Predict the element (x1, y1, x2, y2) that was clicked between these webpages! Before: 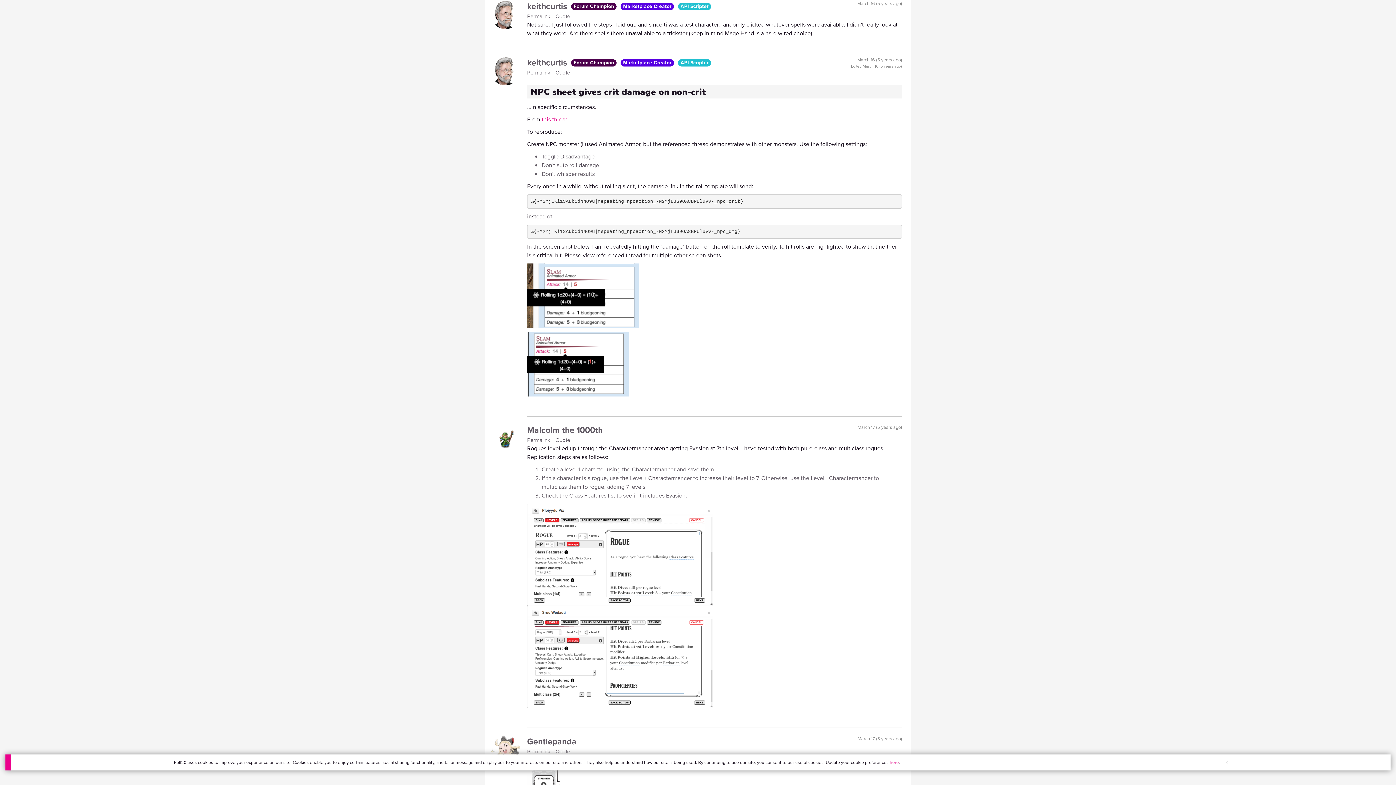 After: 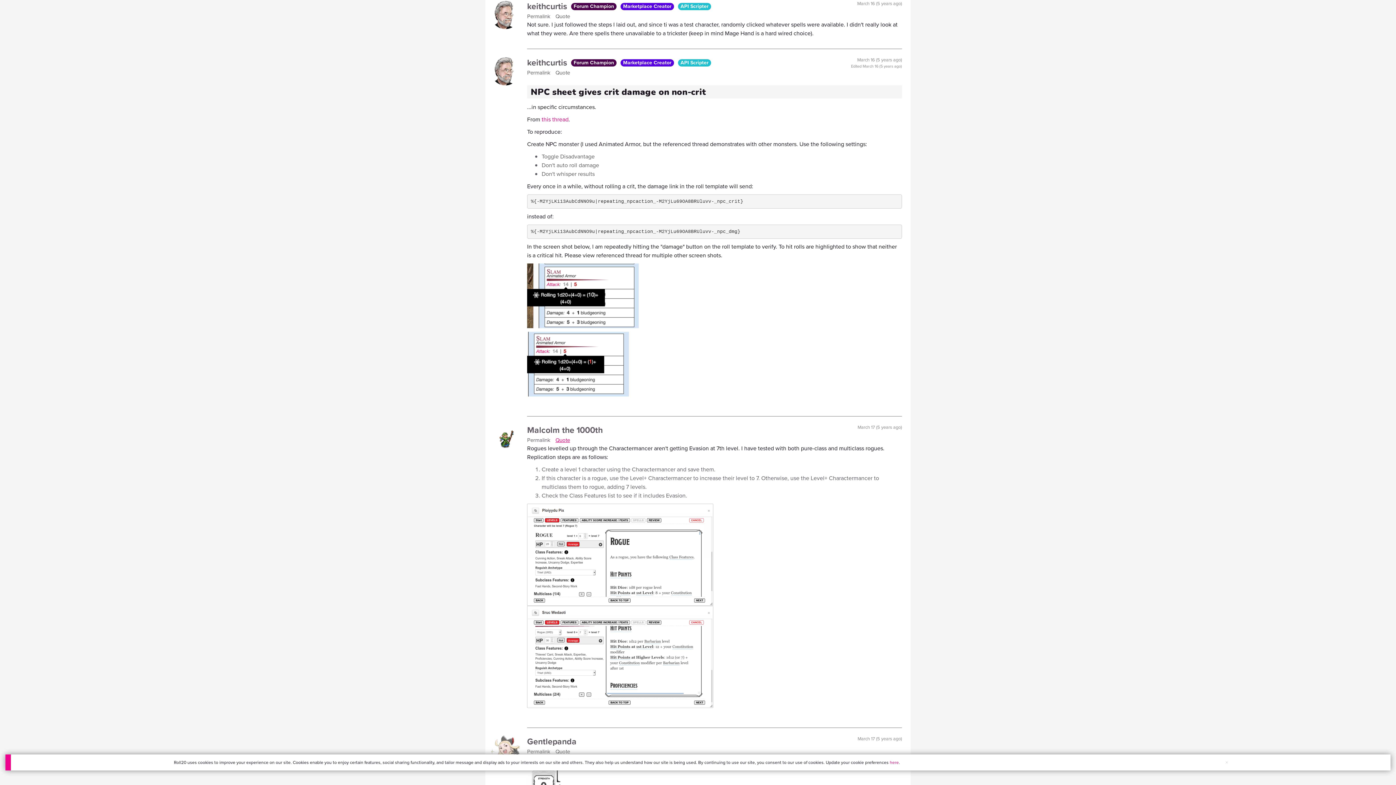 Action: label: Quote bbox: (555, 436, 573, 444)